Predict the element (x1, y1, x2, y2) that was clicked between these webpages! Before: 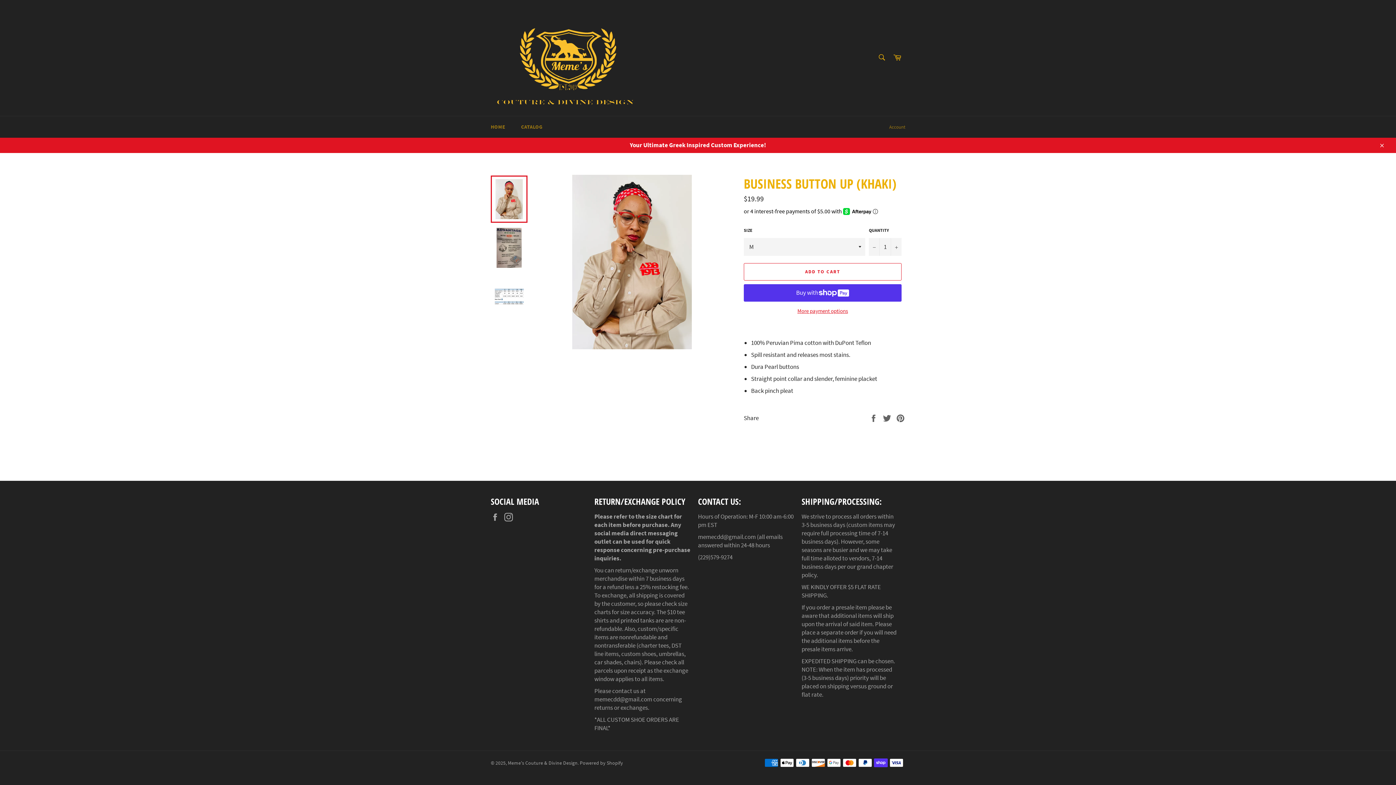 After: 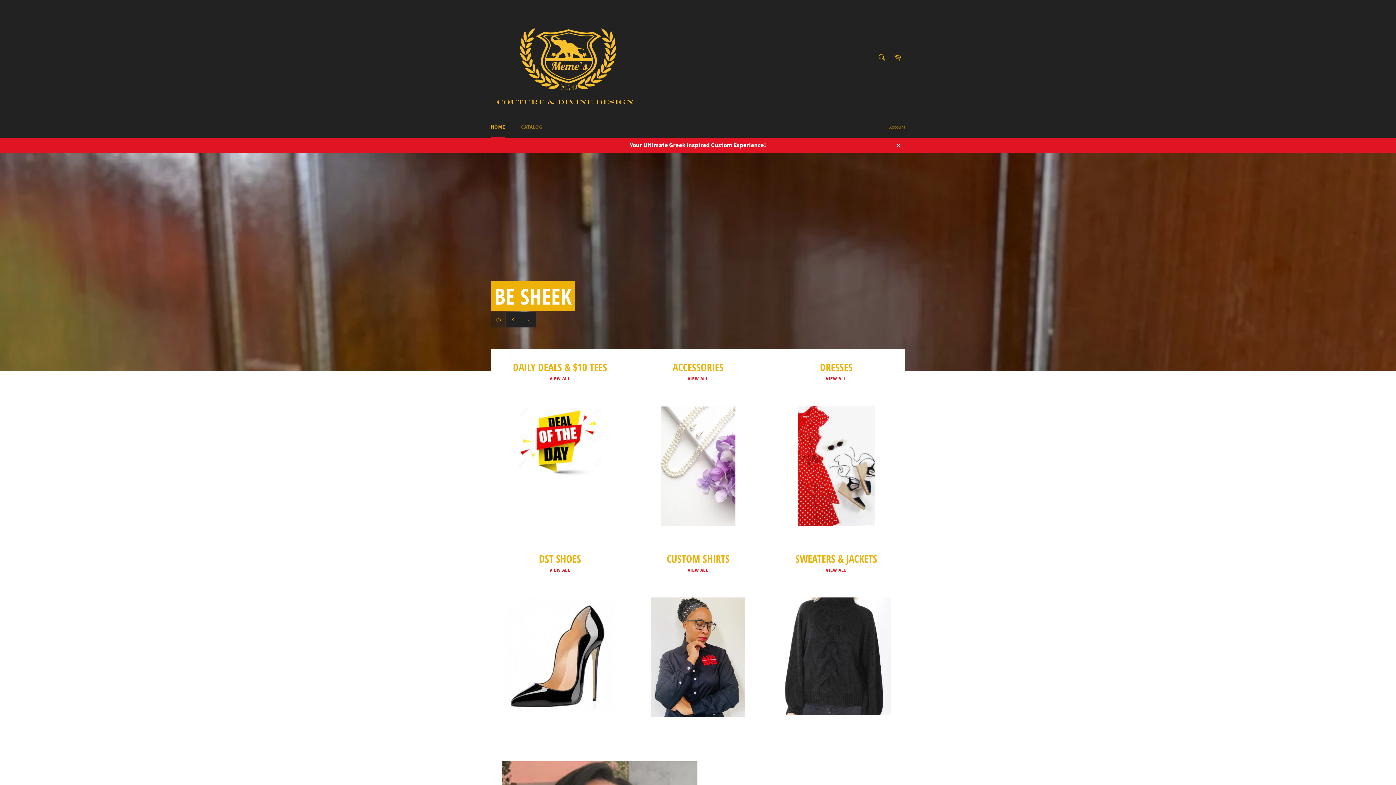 Action: bbox: (490, 7, 636, 108)